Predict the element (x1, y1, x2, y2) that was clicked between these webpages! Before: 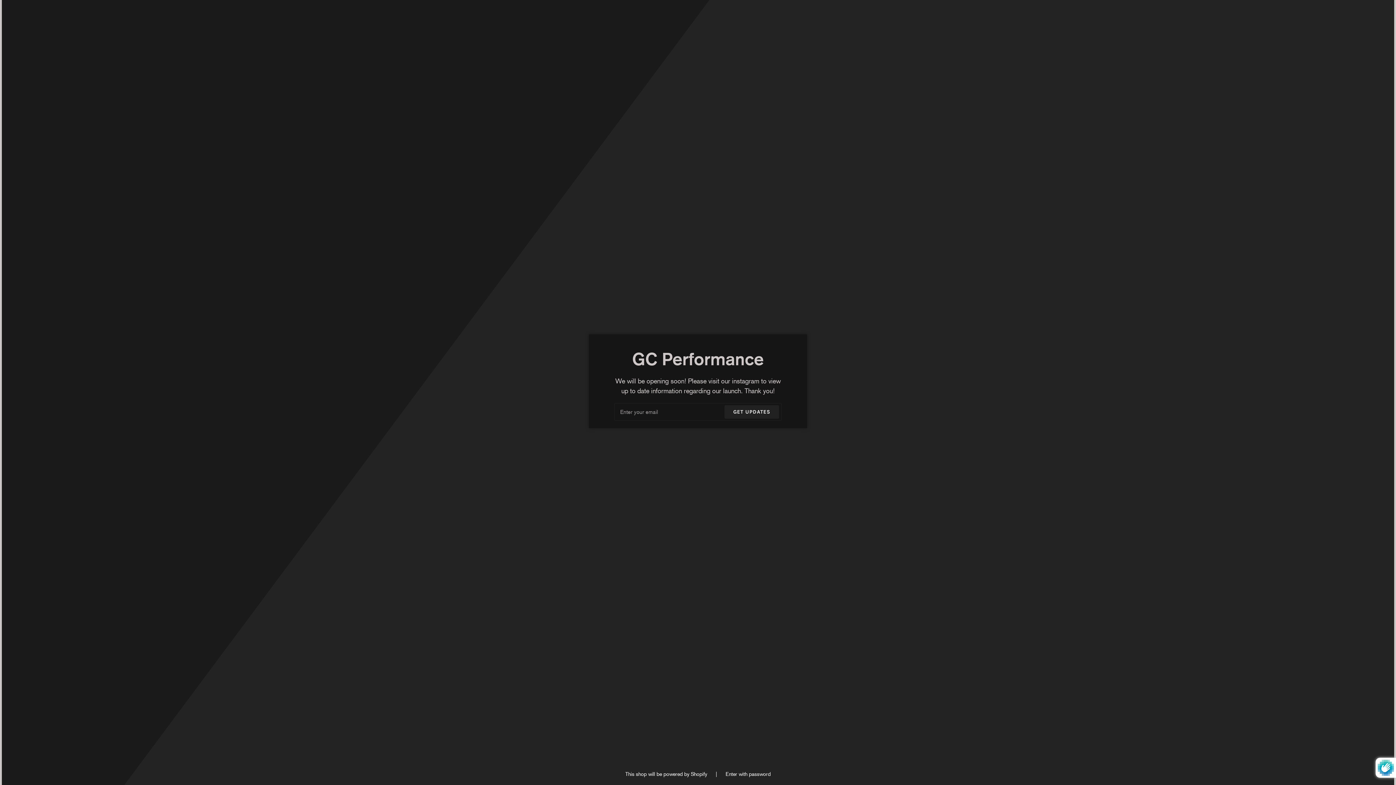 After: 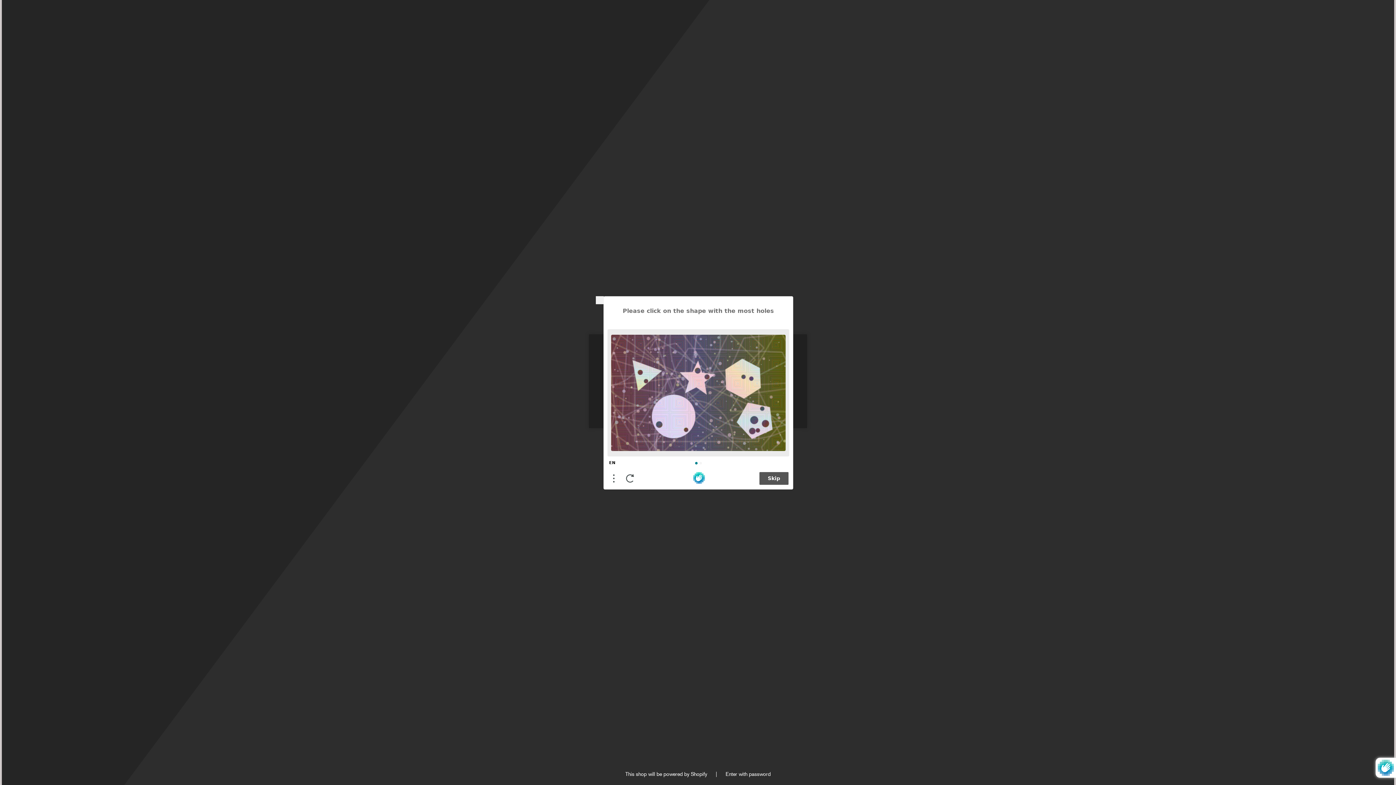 Action: bbox: (724, 405, 779, 418) label: GET UPDATES